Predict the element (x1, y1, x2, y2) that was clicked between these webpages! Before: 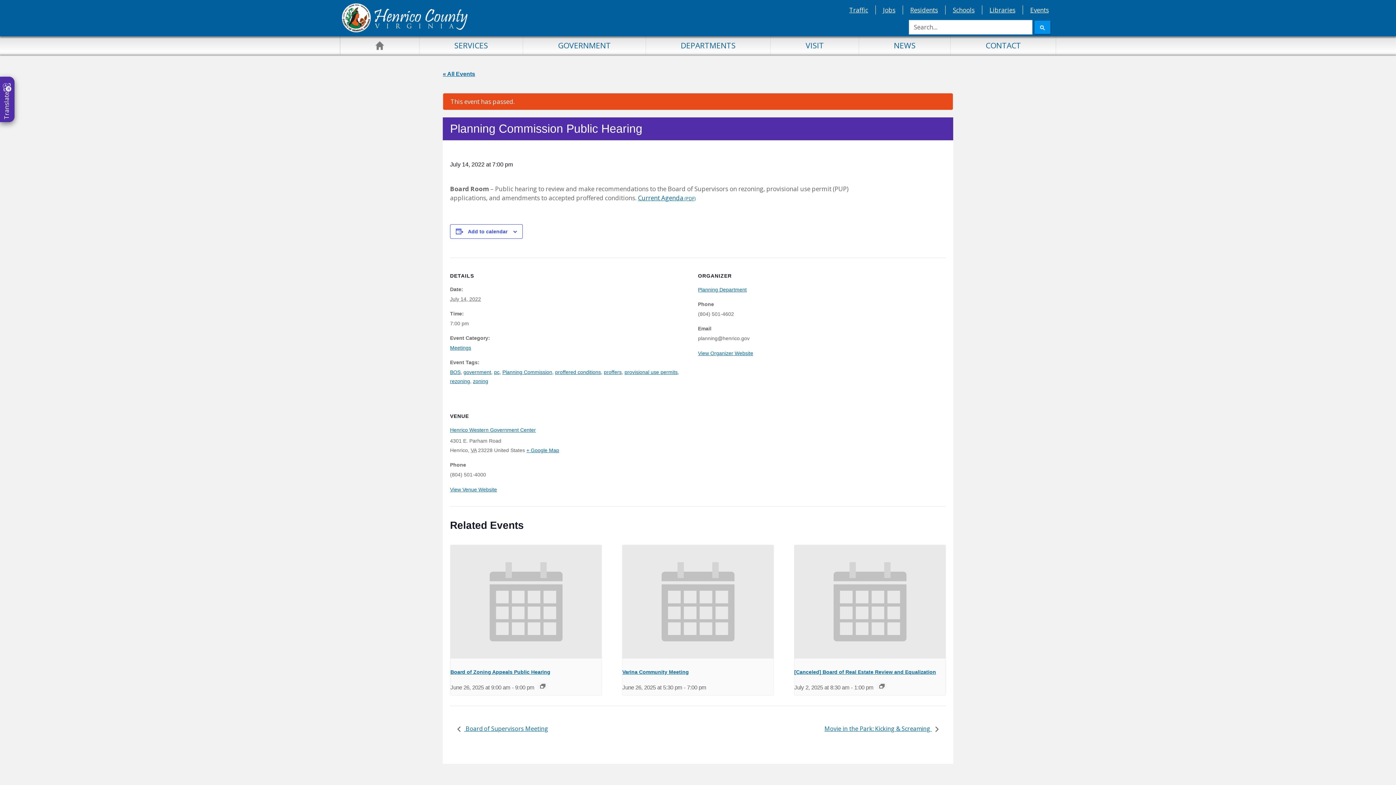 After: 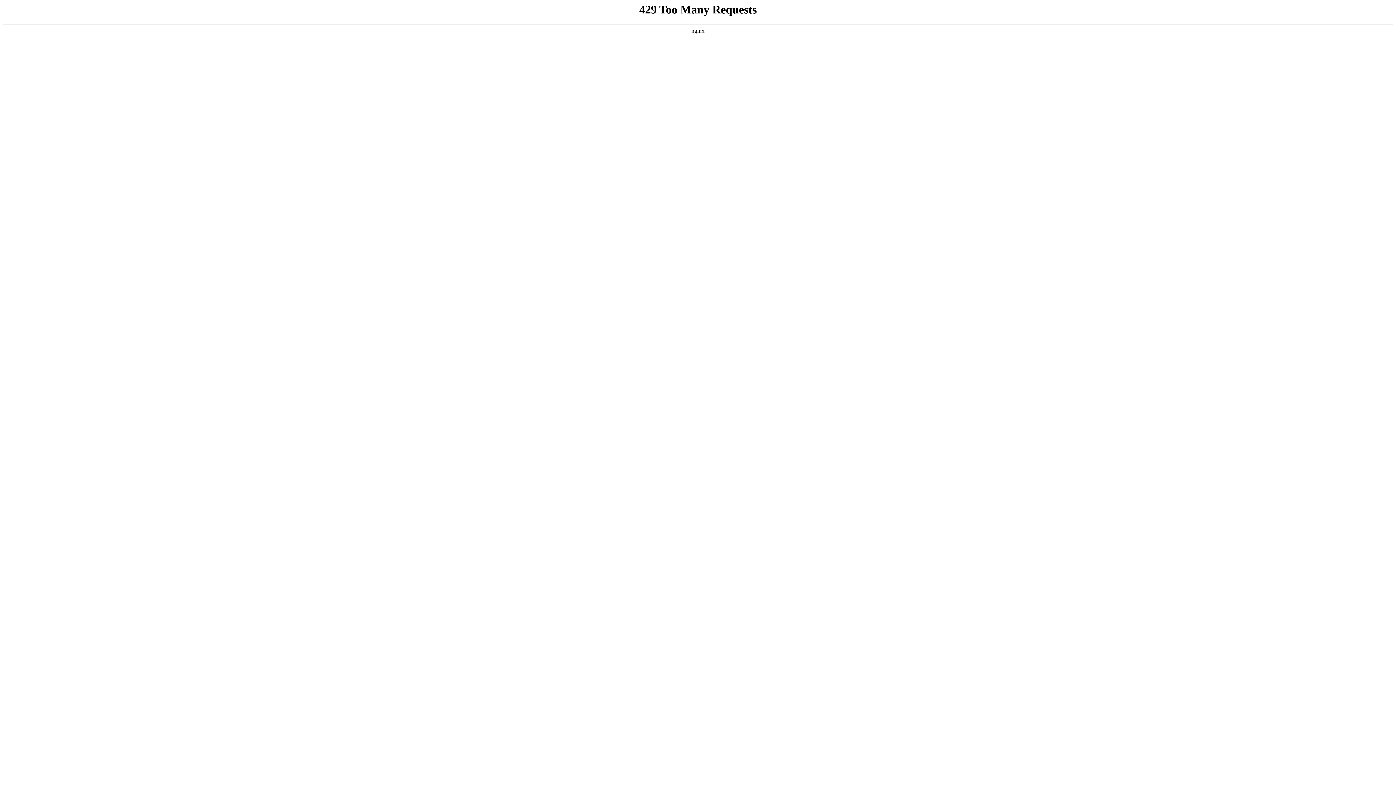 Action: label: NEWS bbox: (859, 36, 950, 54)